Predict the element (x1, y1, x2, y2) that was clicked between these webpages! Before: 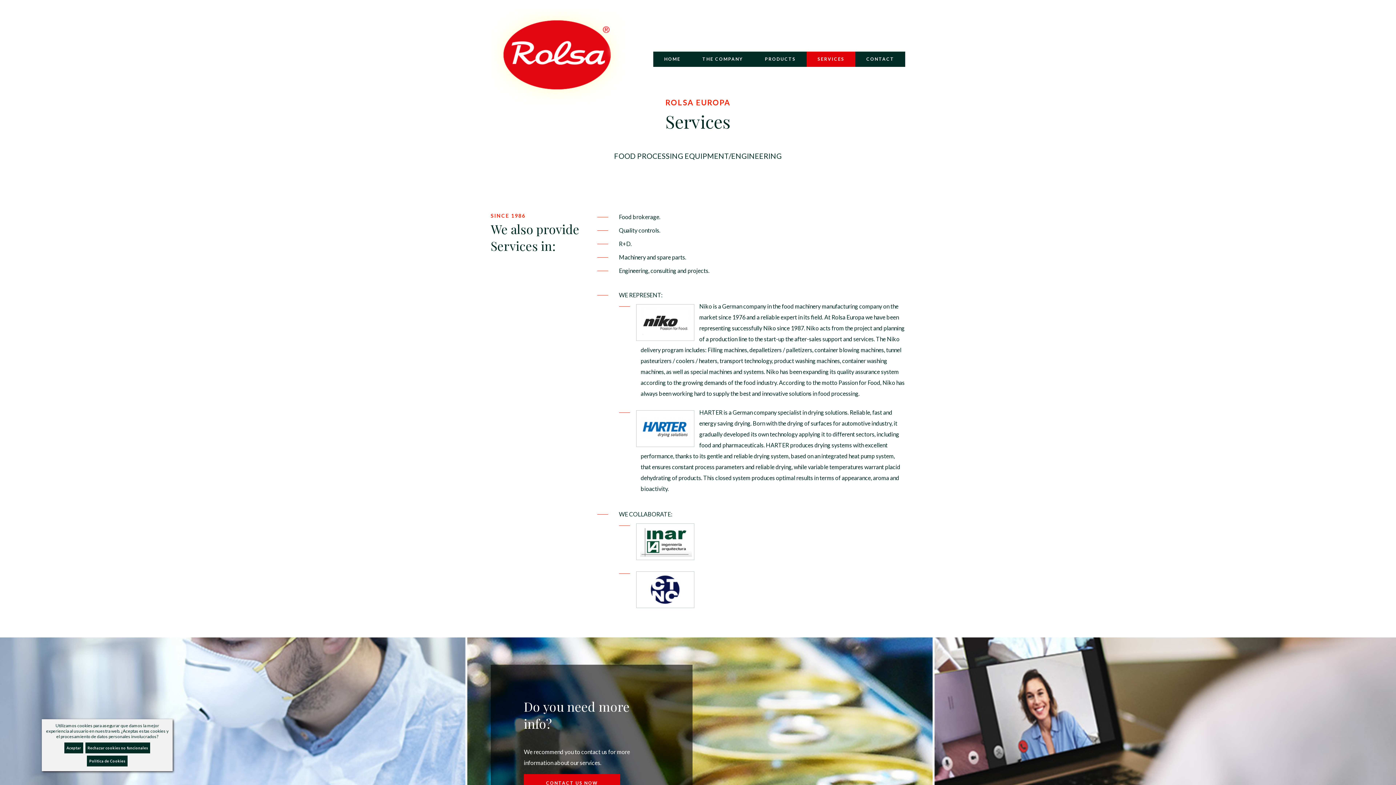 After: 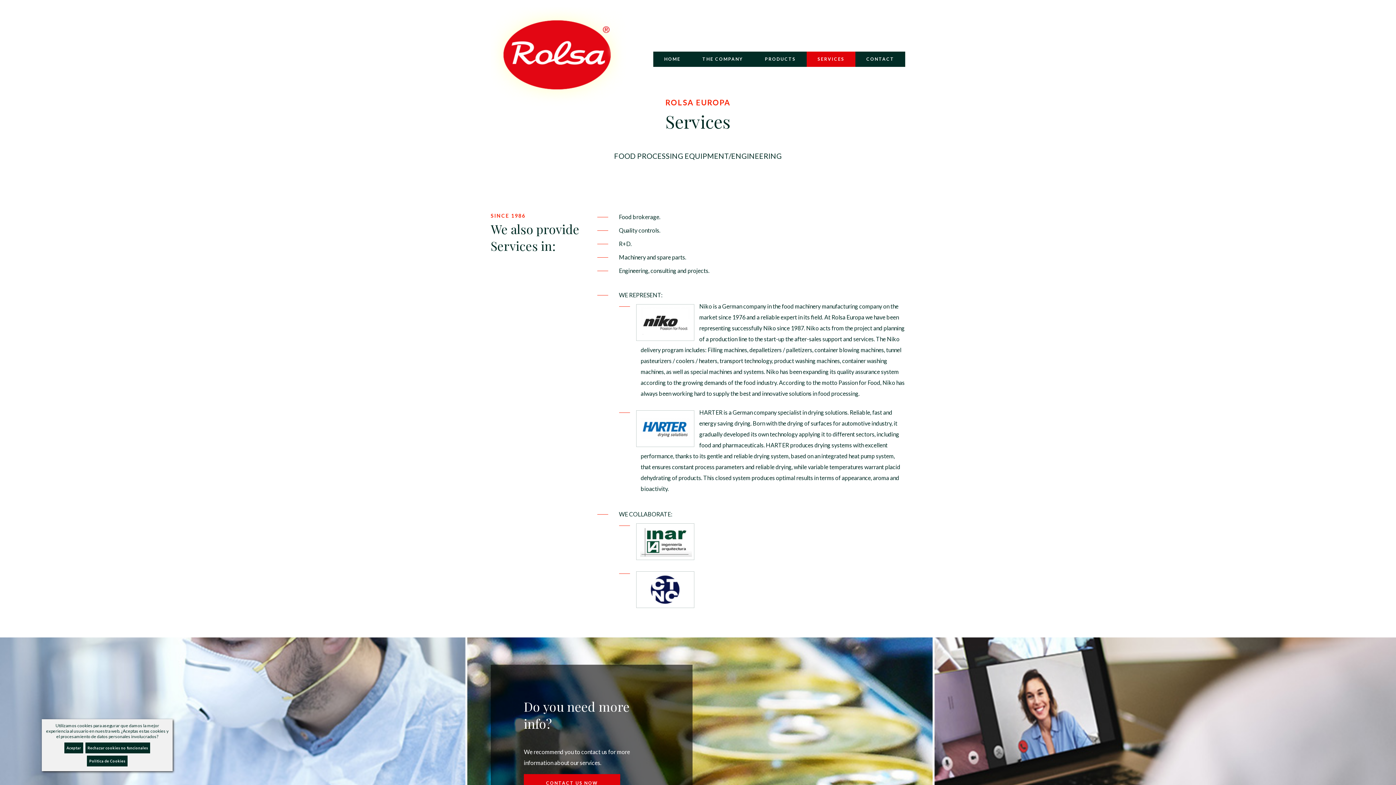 Action: label: SERVICES bbox: (806, 51, 855, 66)